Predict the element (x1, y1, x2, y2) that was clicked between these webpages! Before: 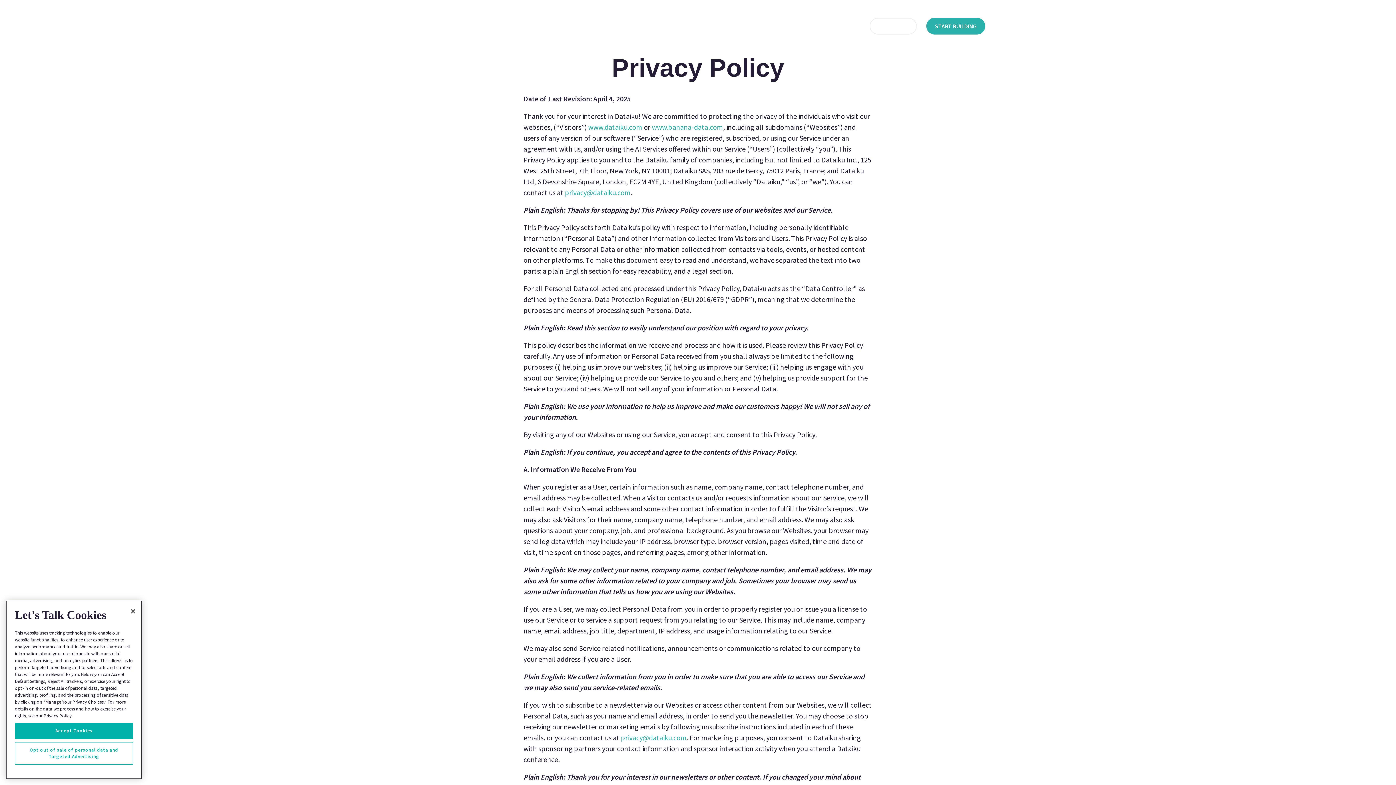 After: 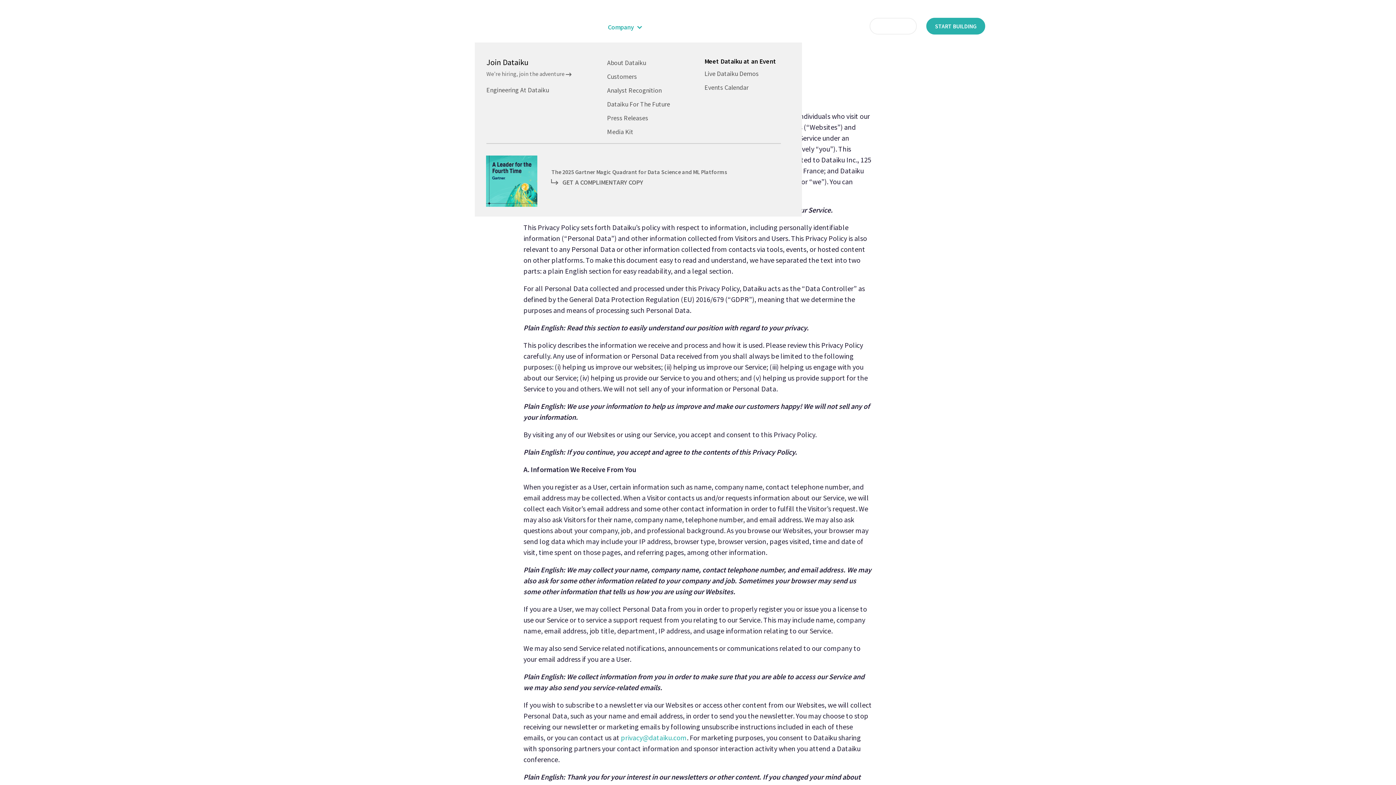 Action: bbox: (602, 16, 646, 38) label: Company